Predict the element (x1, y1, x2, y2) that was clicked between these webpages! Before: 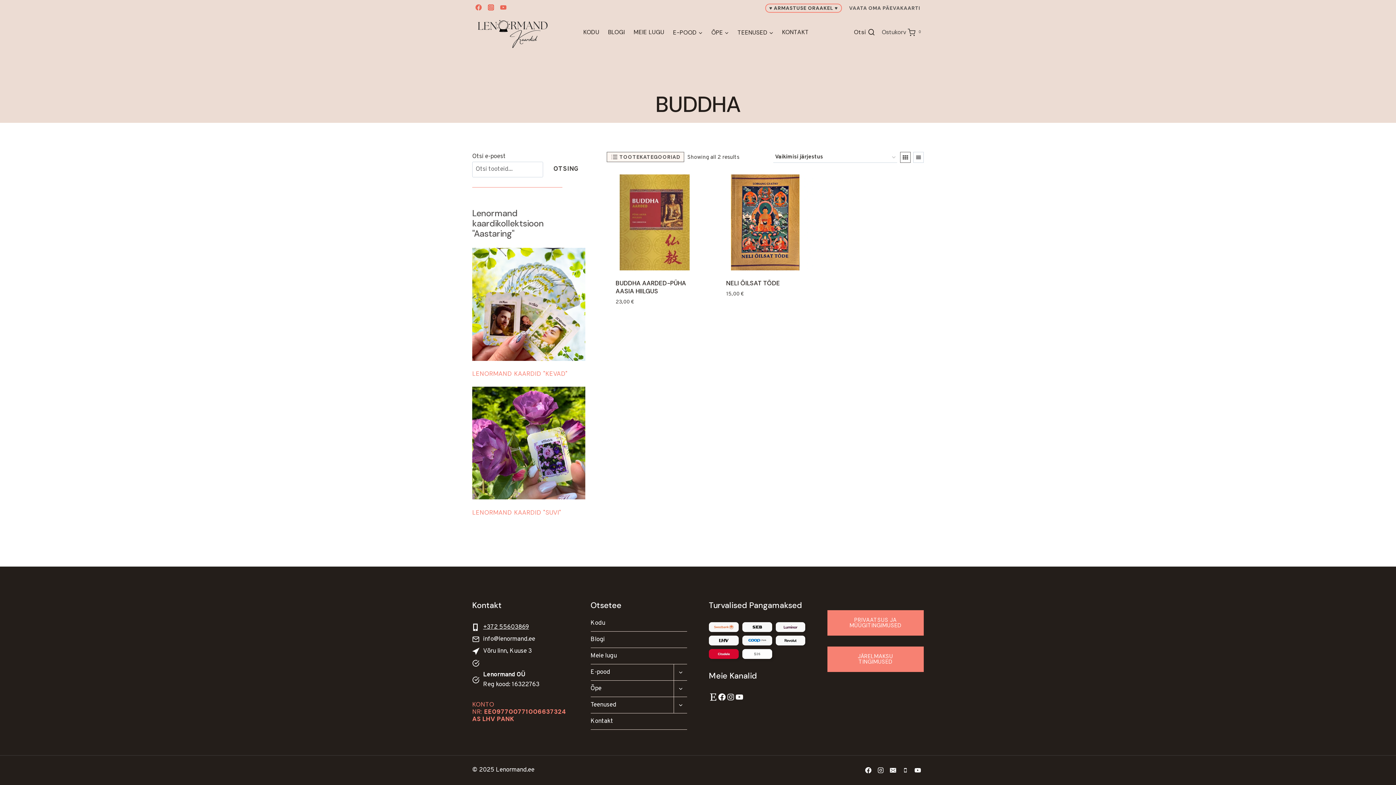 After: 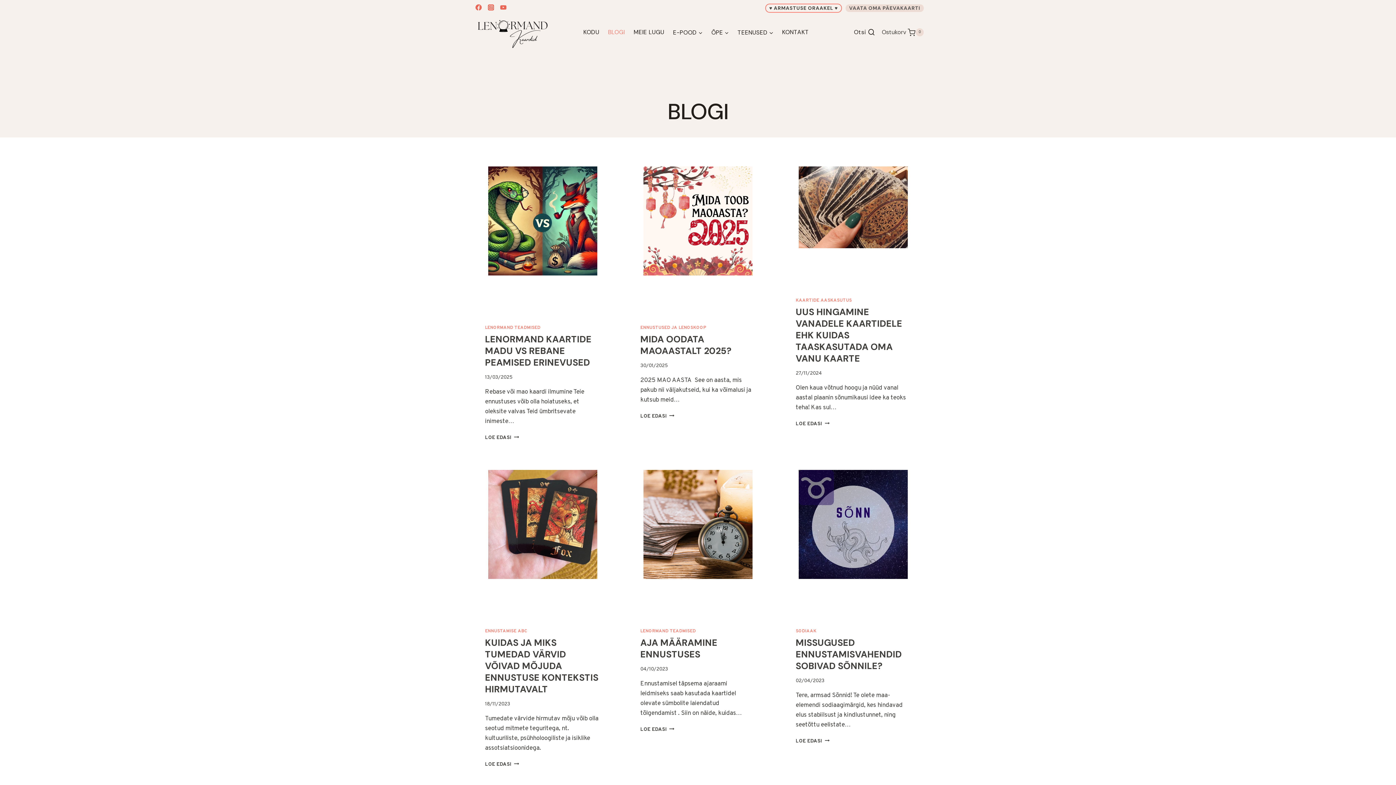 Action: label: BLOGI bbox: (603, 26, 629, 38)